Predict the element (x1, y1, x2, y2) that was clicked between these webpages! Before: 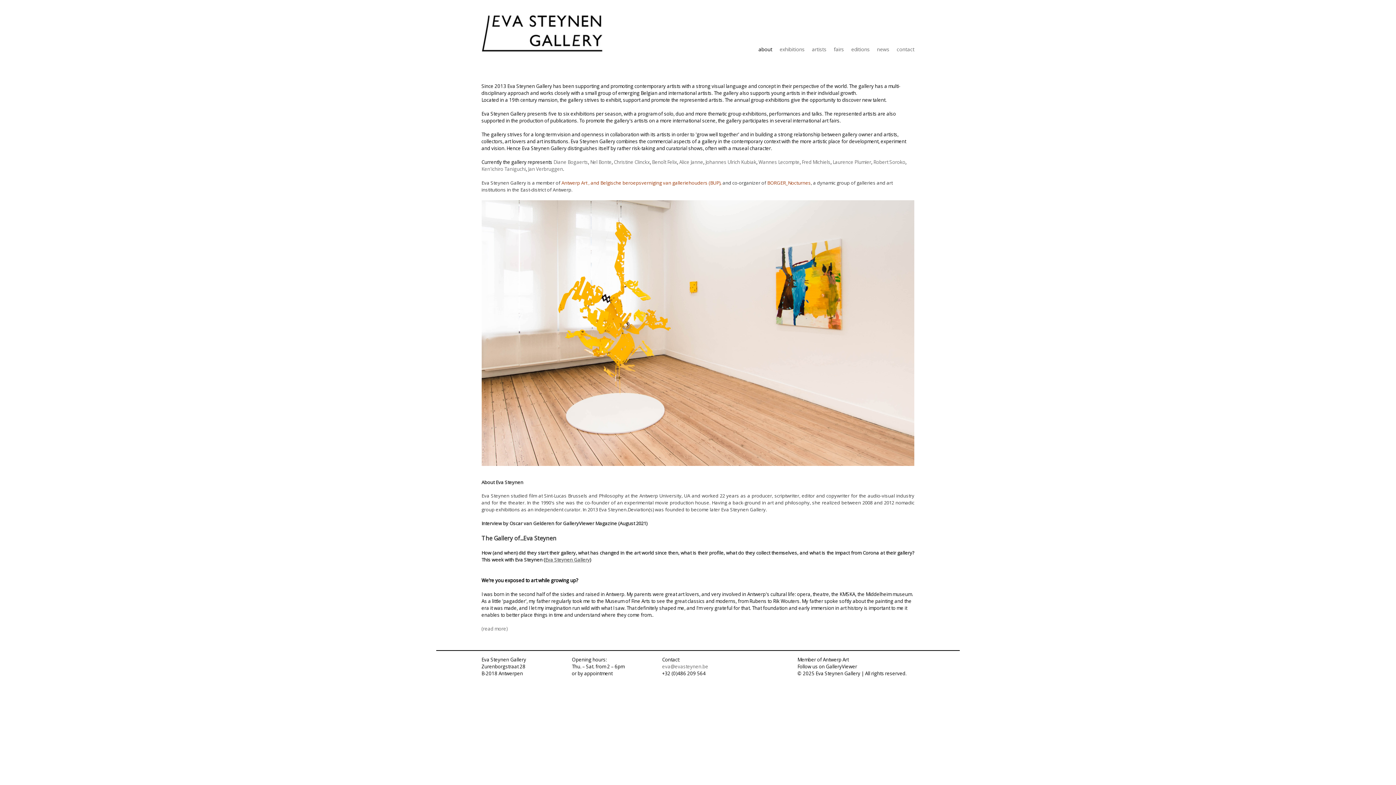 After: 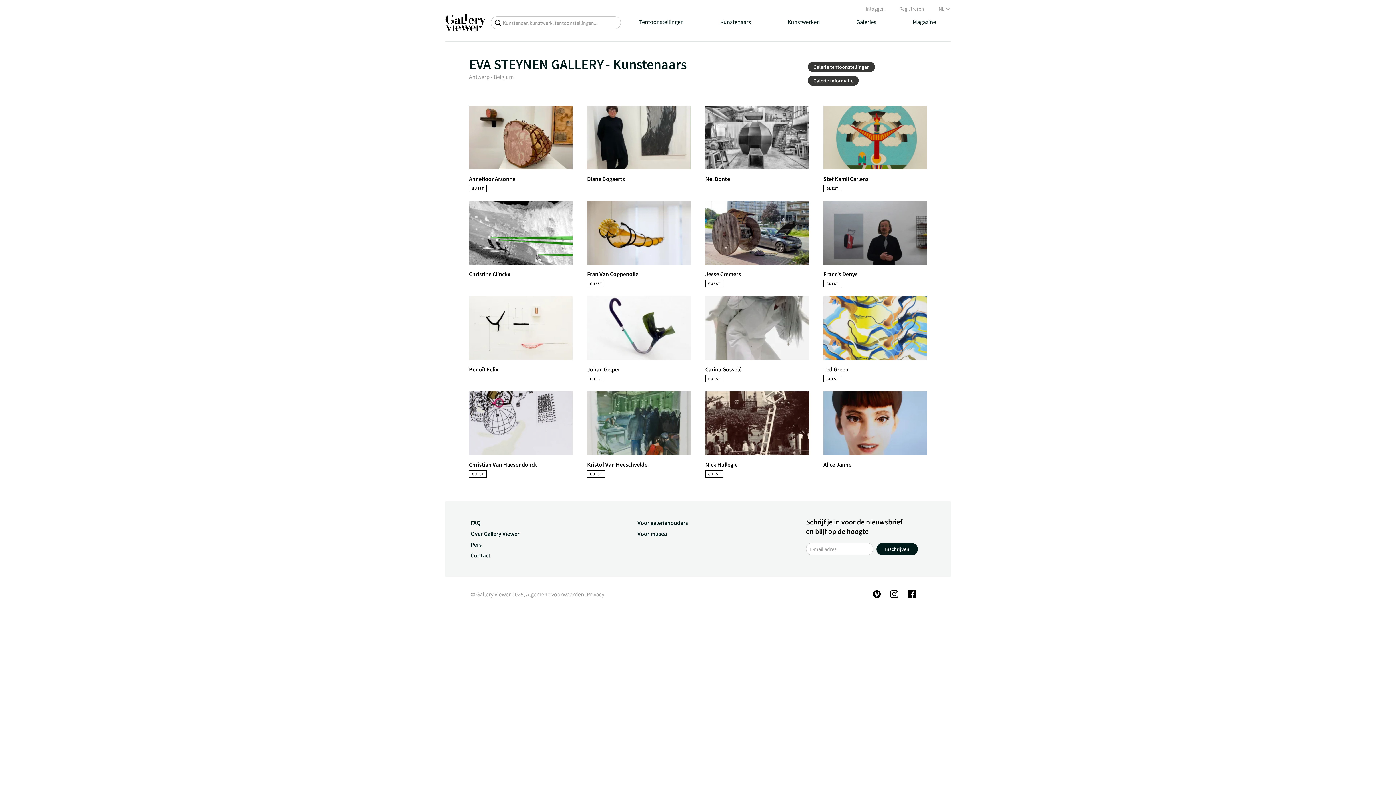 Action: bbox: (545, 556, 590, 563) label: Eva Steynen Gallery